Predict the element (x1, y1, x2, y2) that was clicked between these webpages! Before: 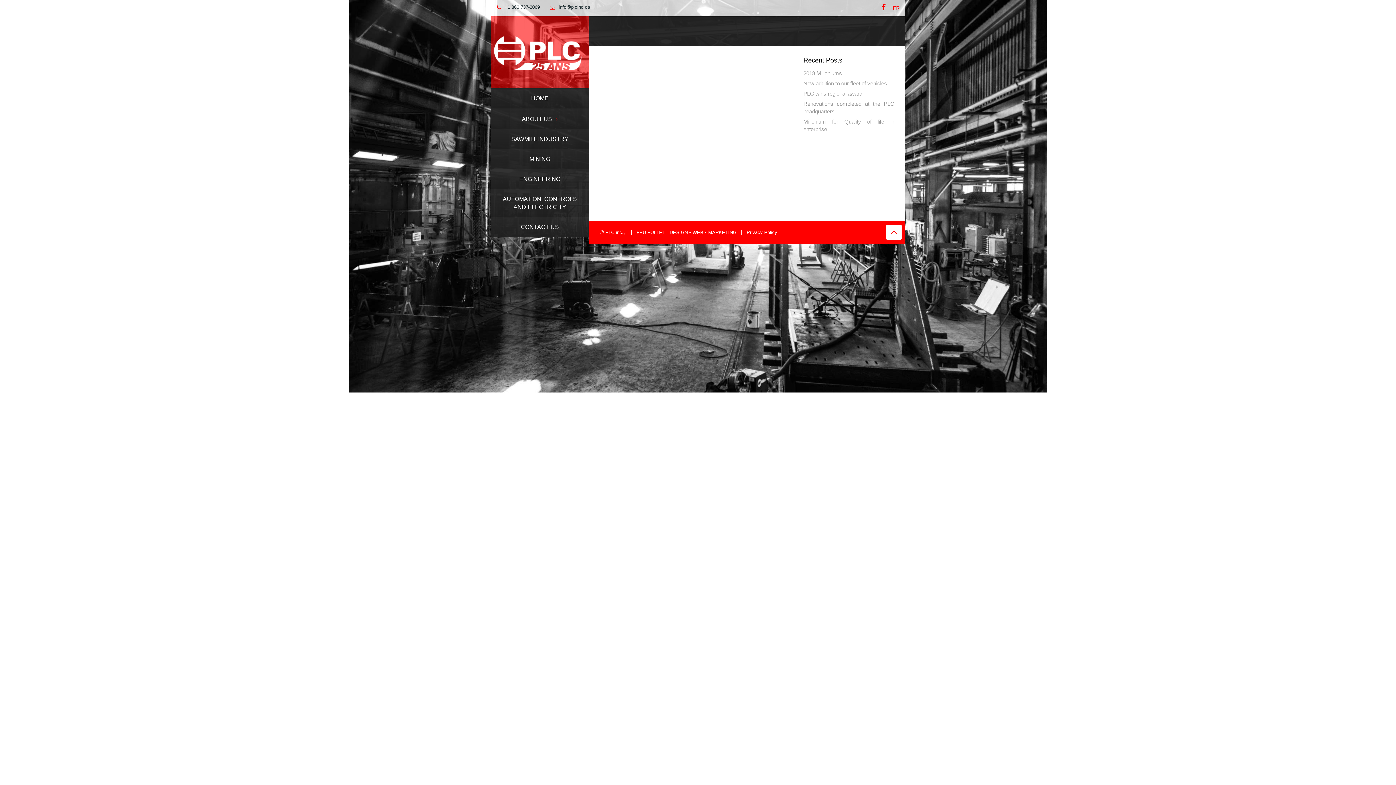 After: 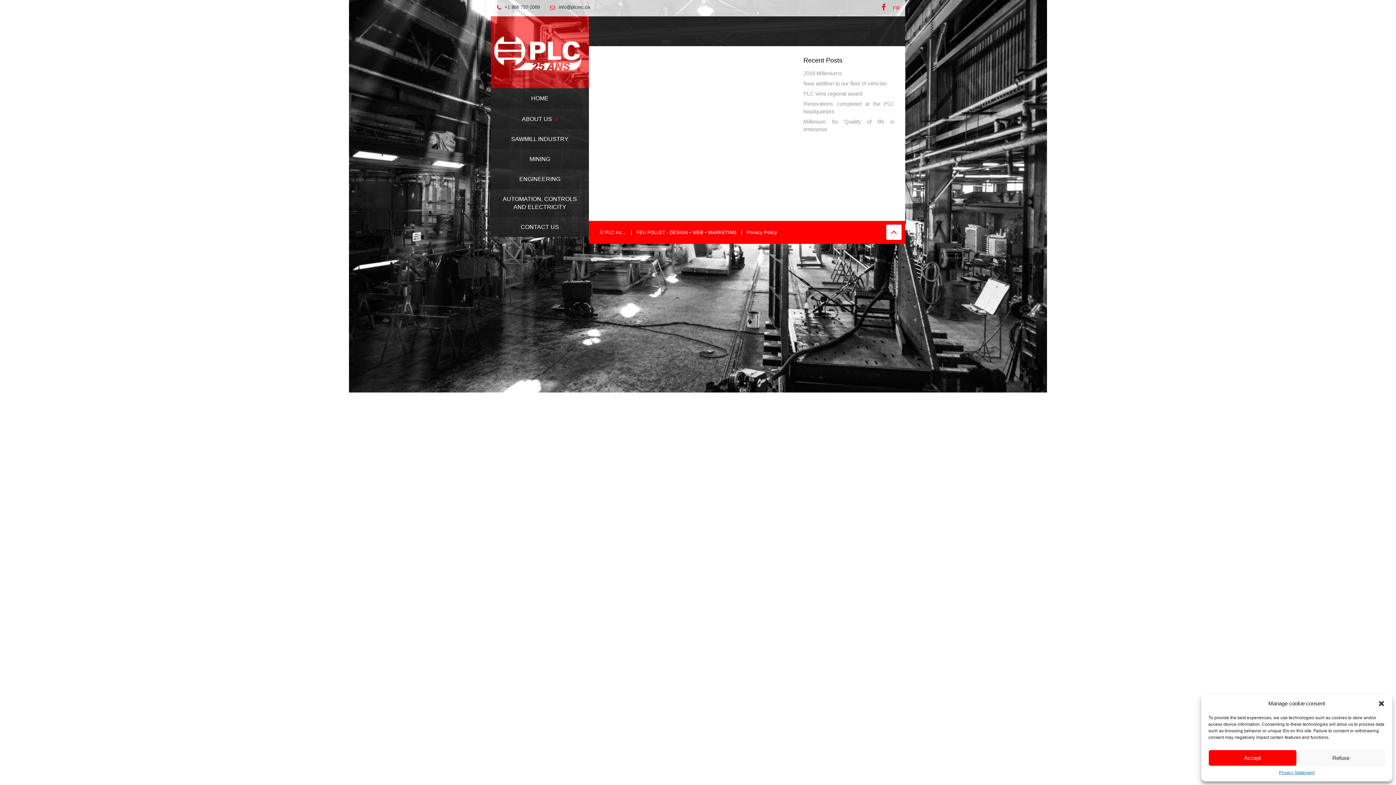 Action: bbox: (546, 4, 590, 9) label: info@plcinc.ca